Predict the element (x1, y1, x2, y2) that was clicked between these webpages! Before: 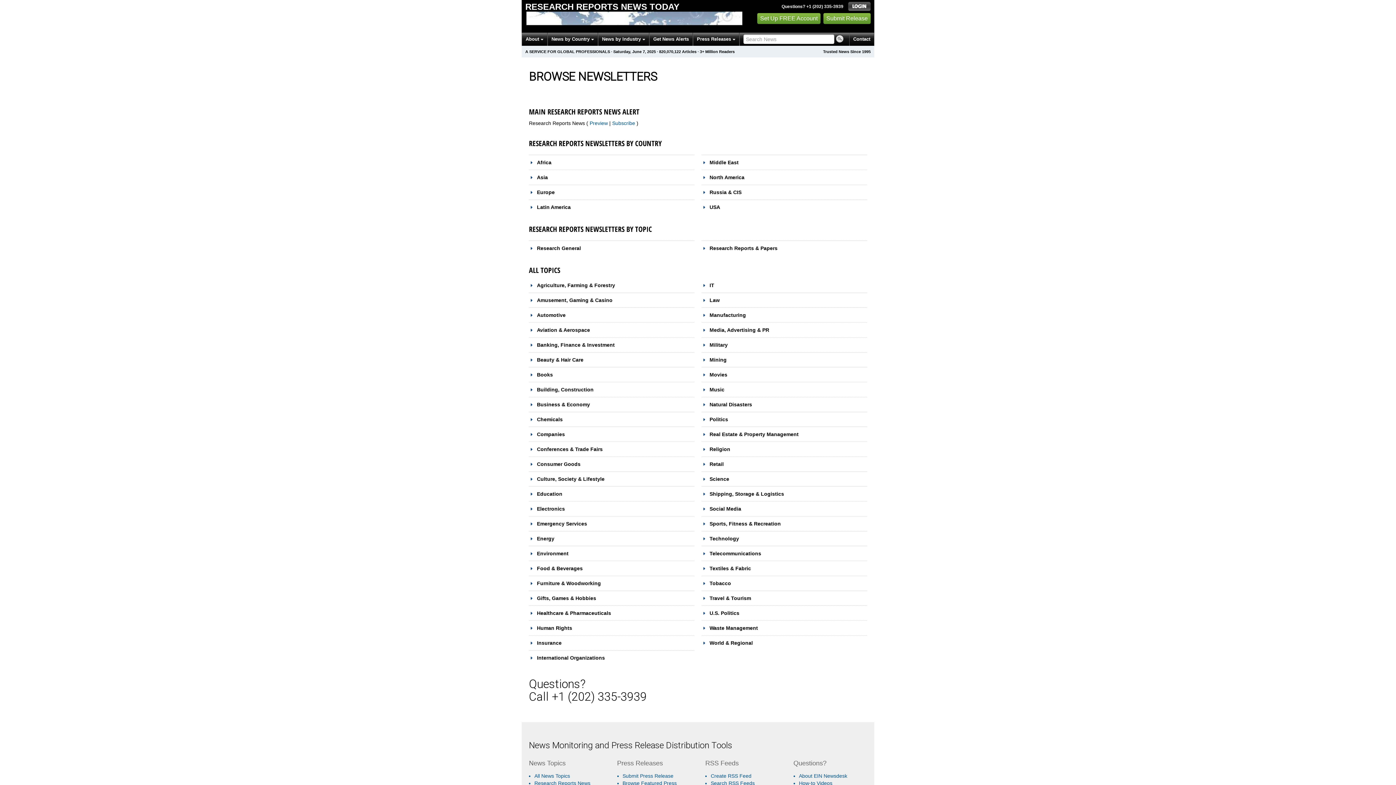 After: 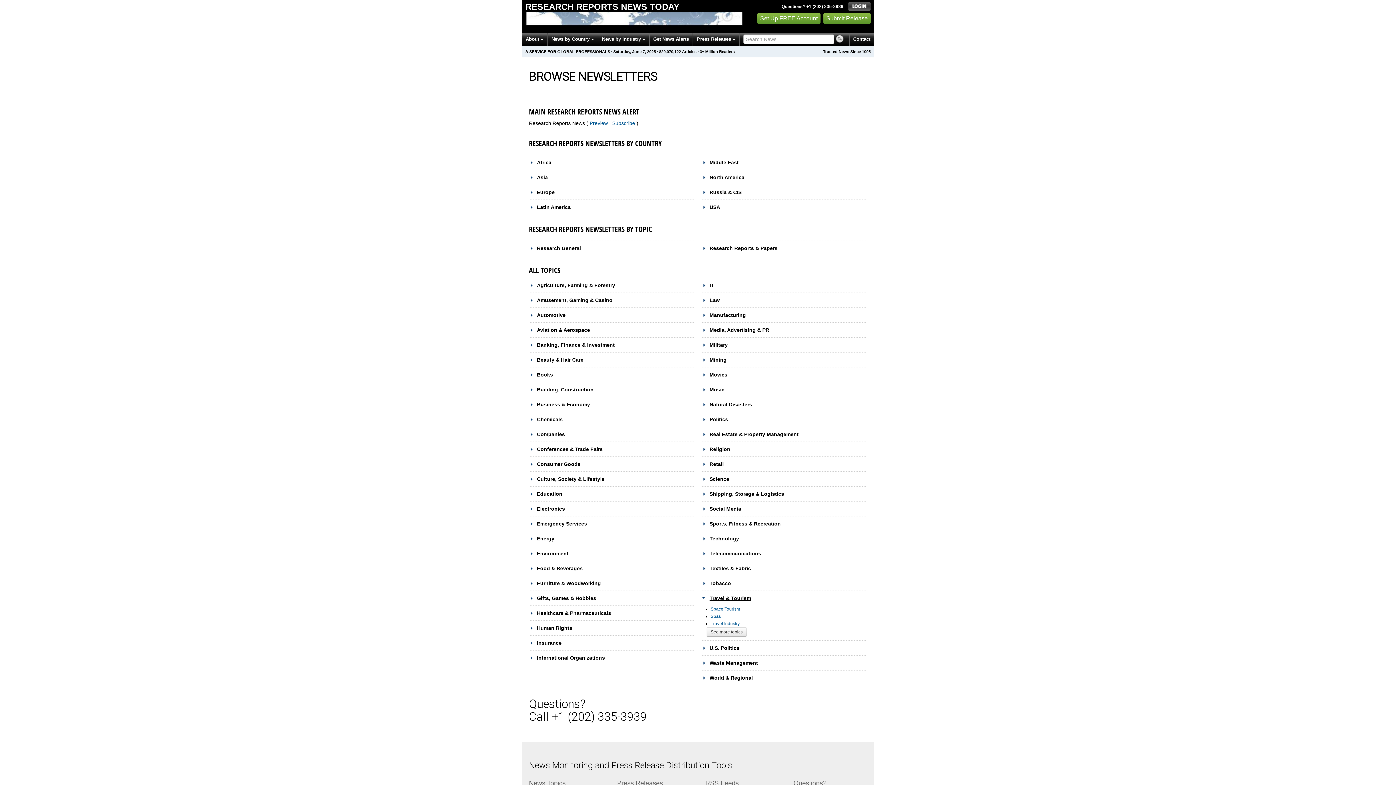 Action: bbox: (701, 595, 751, 601) label: Travel & Tourism